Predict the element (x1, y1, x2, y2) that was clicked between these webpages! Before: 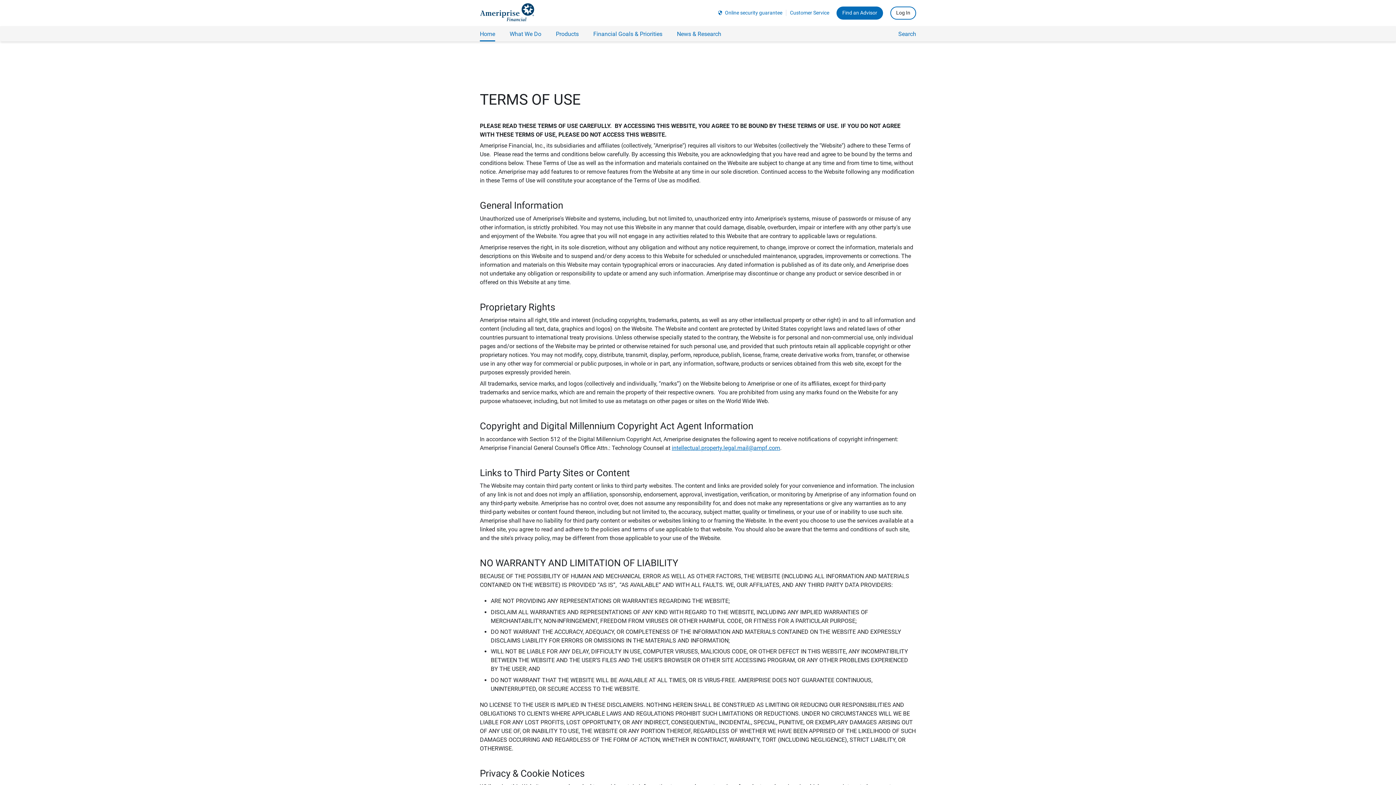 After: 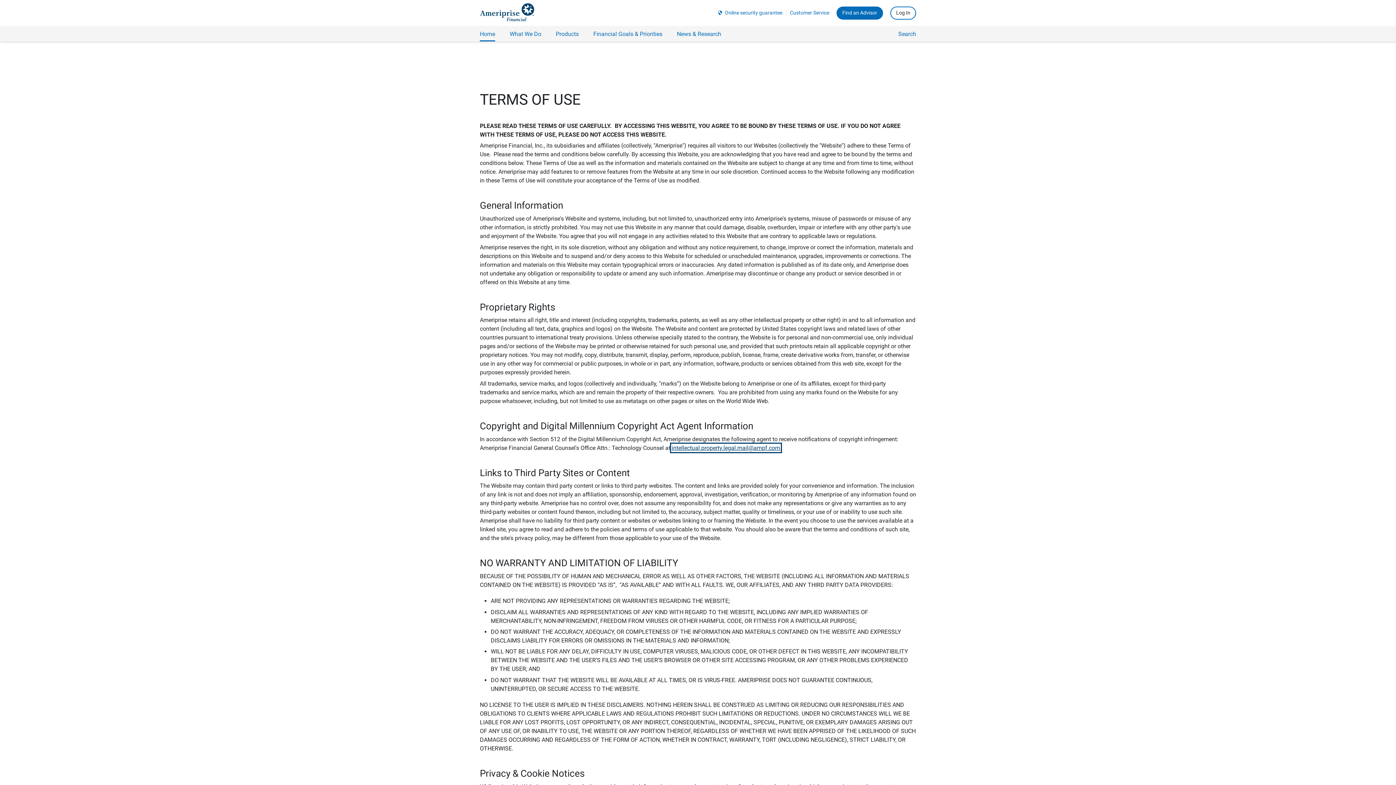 Action: label: intellectual.property.legal.mail@ampf.com bbox: (672, 444, 780, 451)